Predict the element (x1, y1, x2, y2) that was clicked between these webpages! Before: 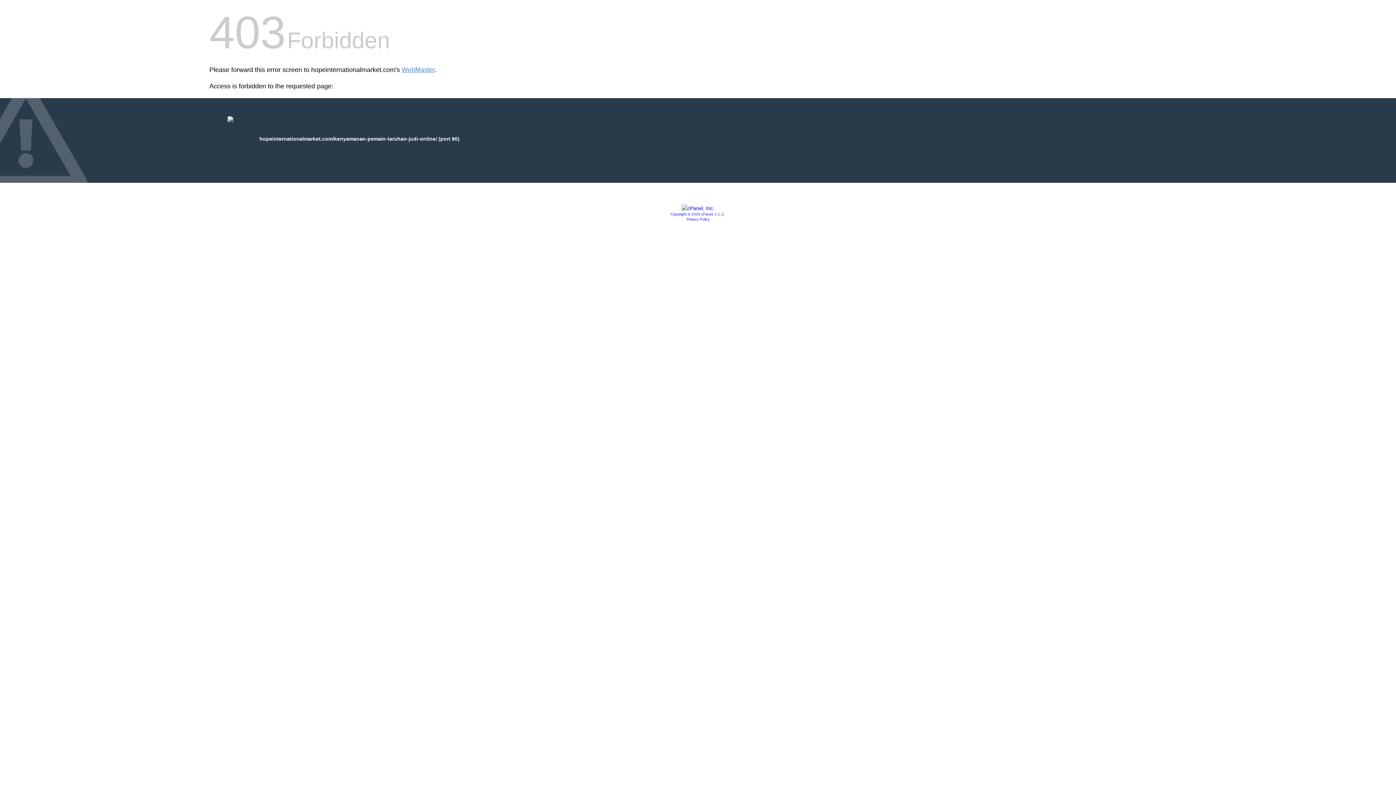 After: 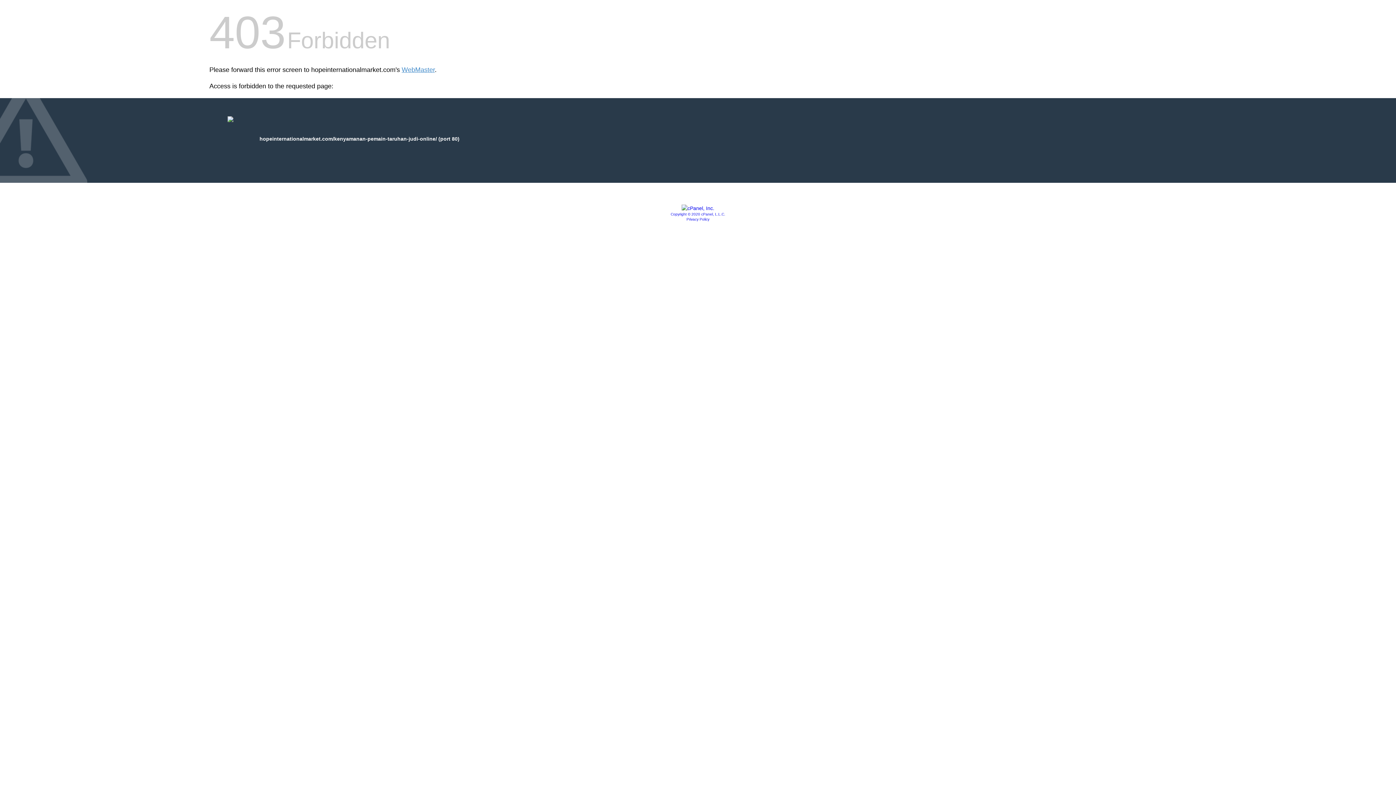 Action: bbox: (681, 205, 714, 211)